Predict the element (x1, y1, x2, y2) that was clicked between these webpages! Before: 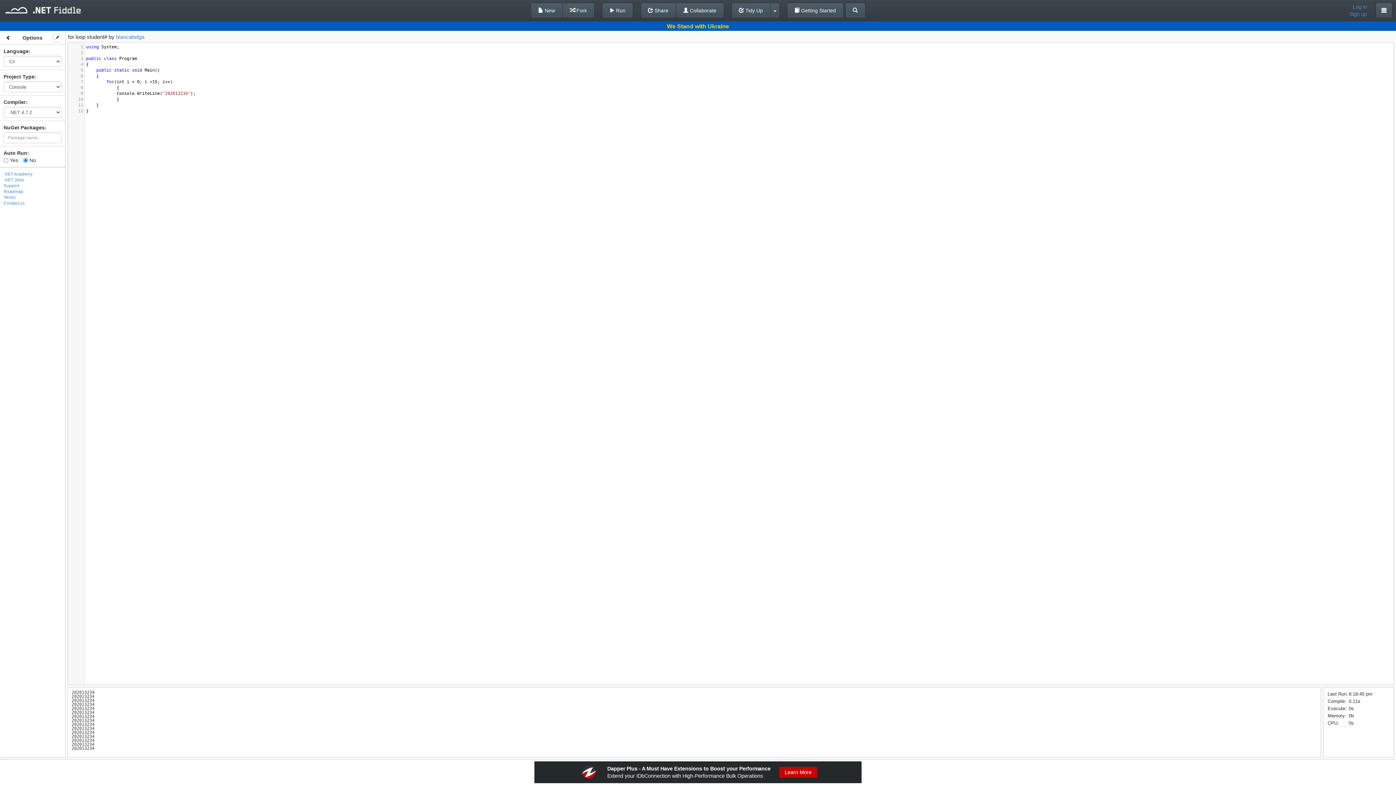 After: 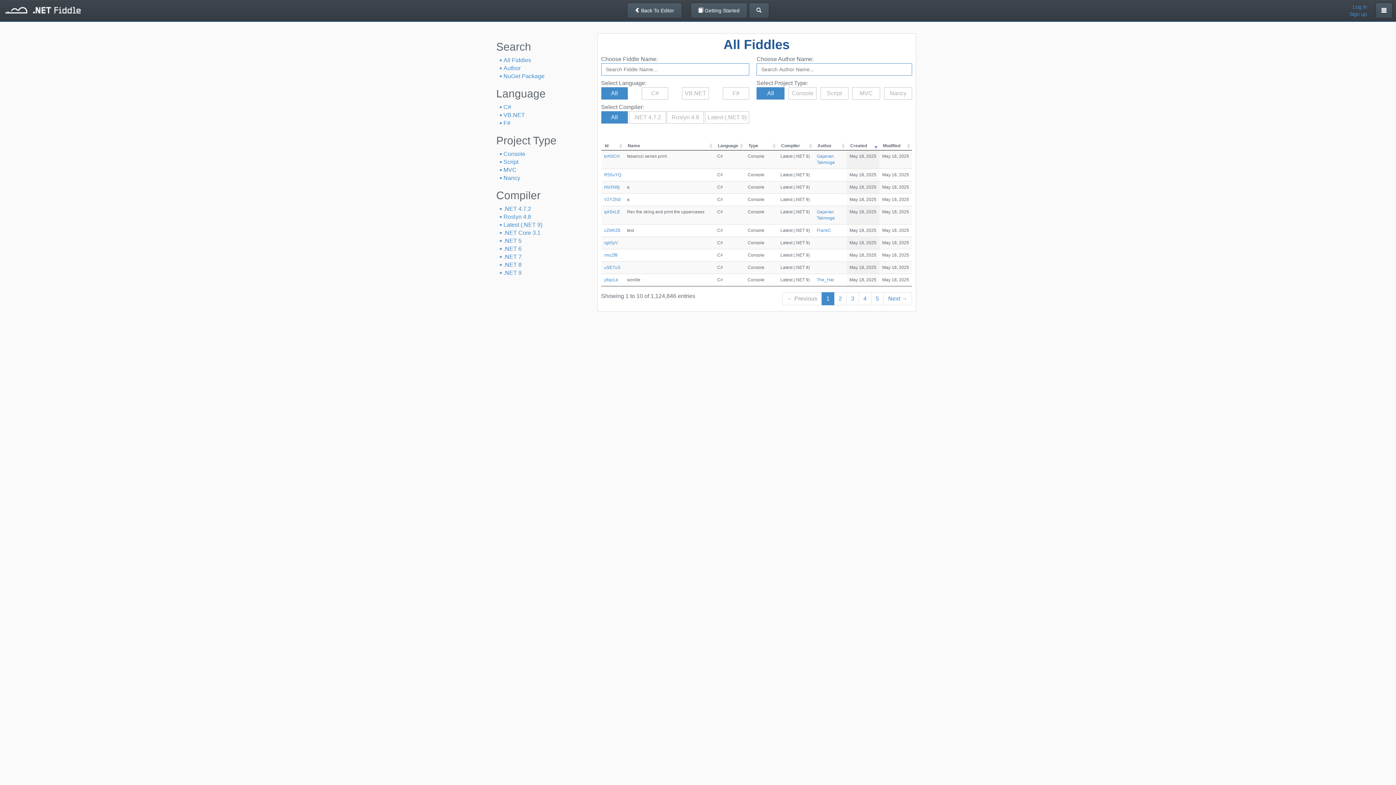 Action: bbox: (845, 2, 865, 18)